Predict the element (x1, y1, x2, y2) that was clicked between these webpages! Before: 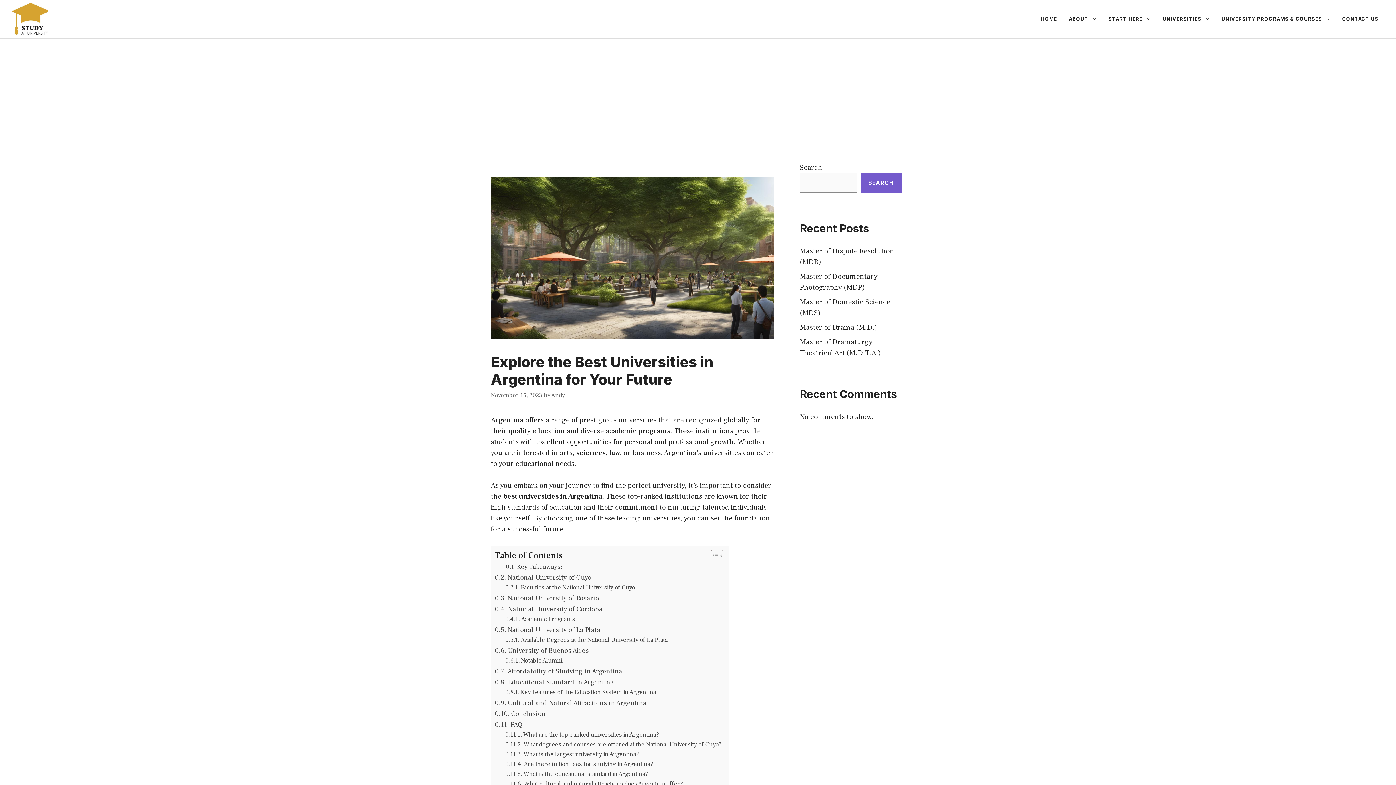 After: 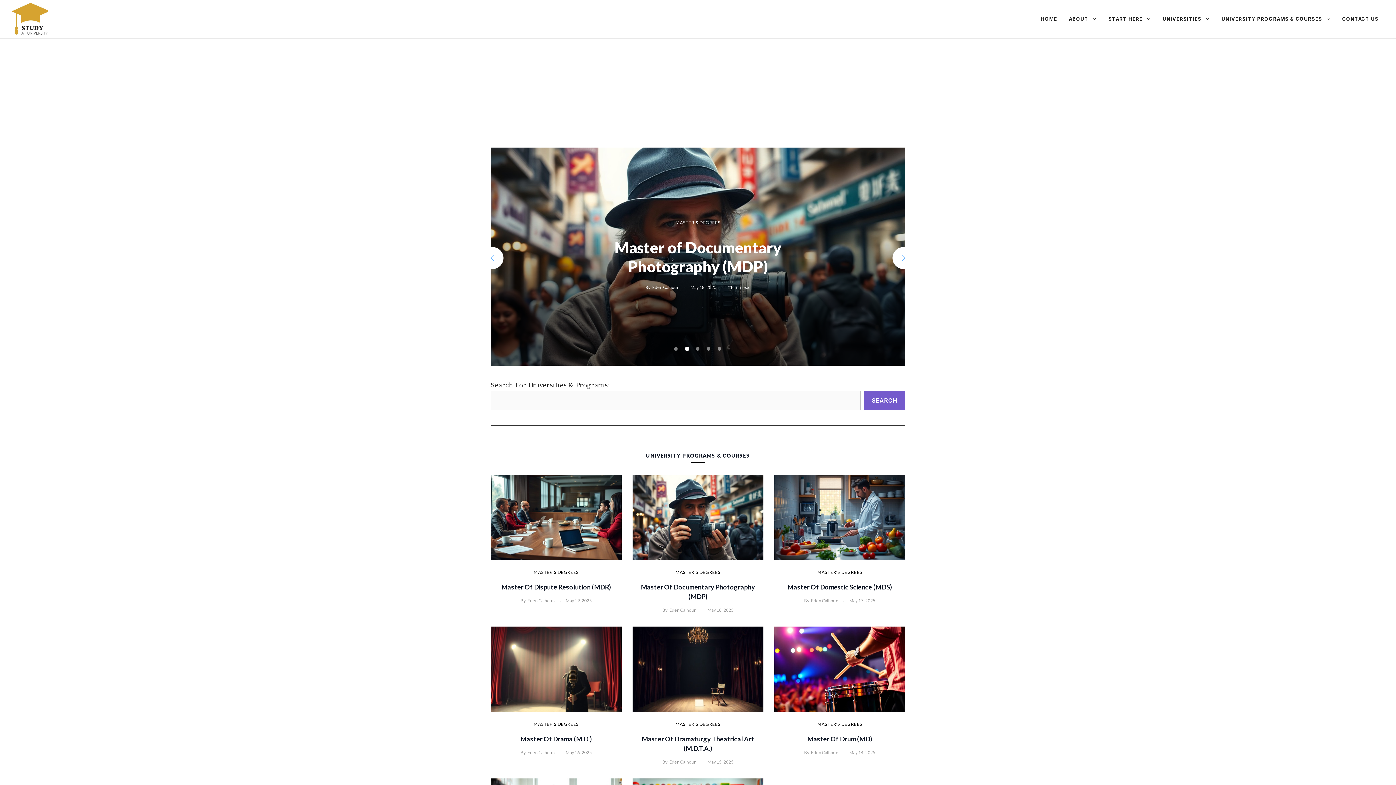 Action: bbox: (1035, 8, 1063, 29) label: HOME